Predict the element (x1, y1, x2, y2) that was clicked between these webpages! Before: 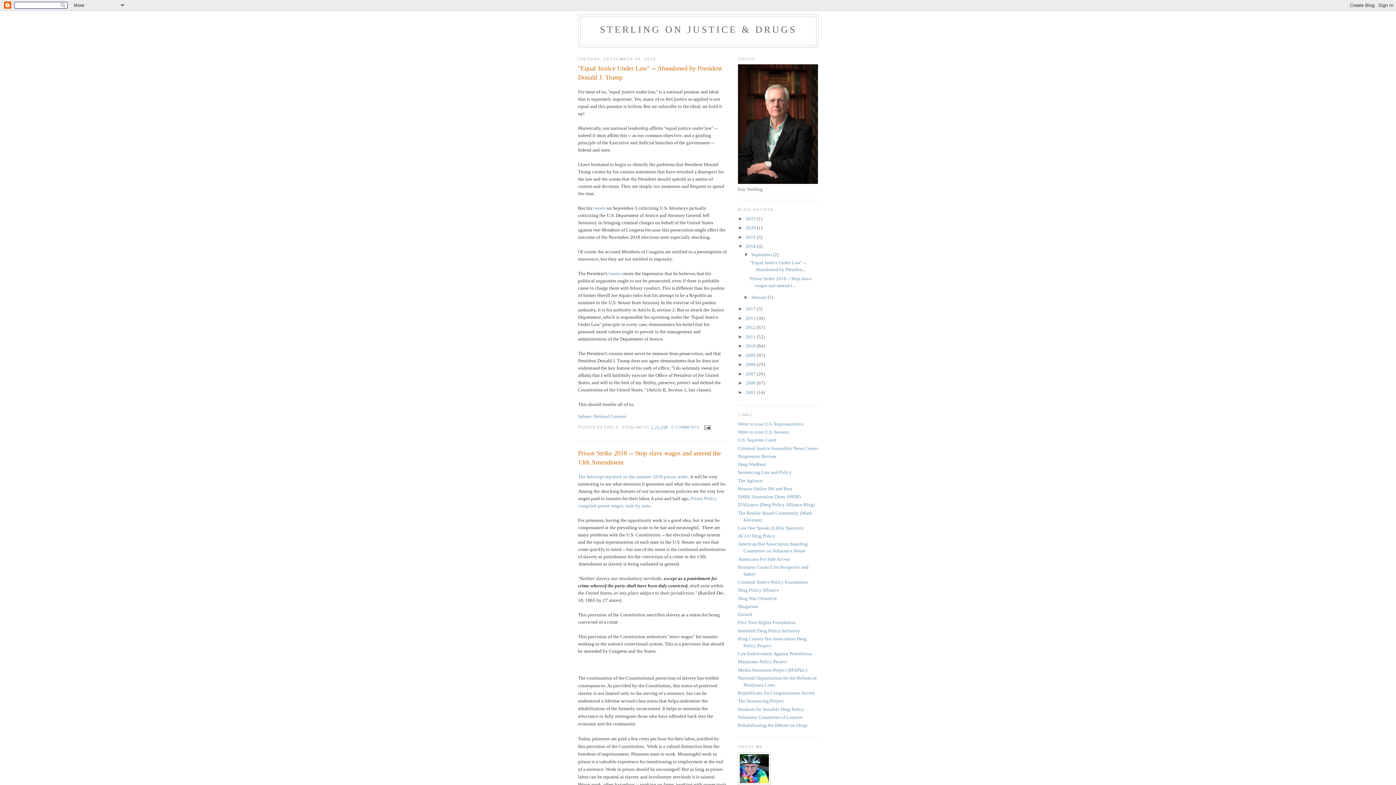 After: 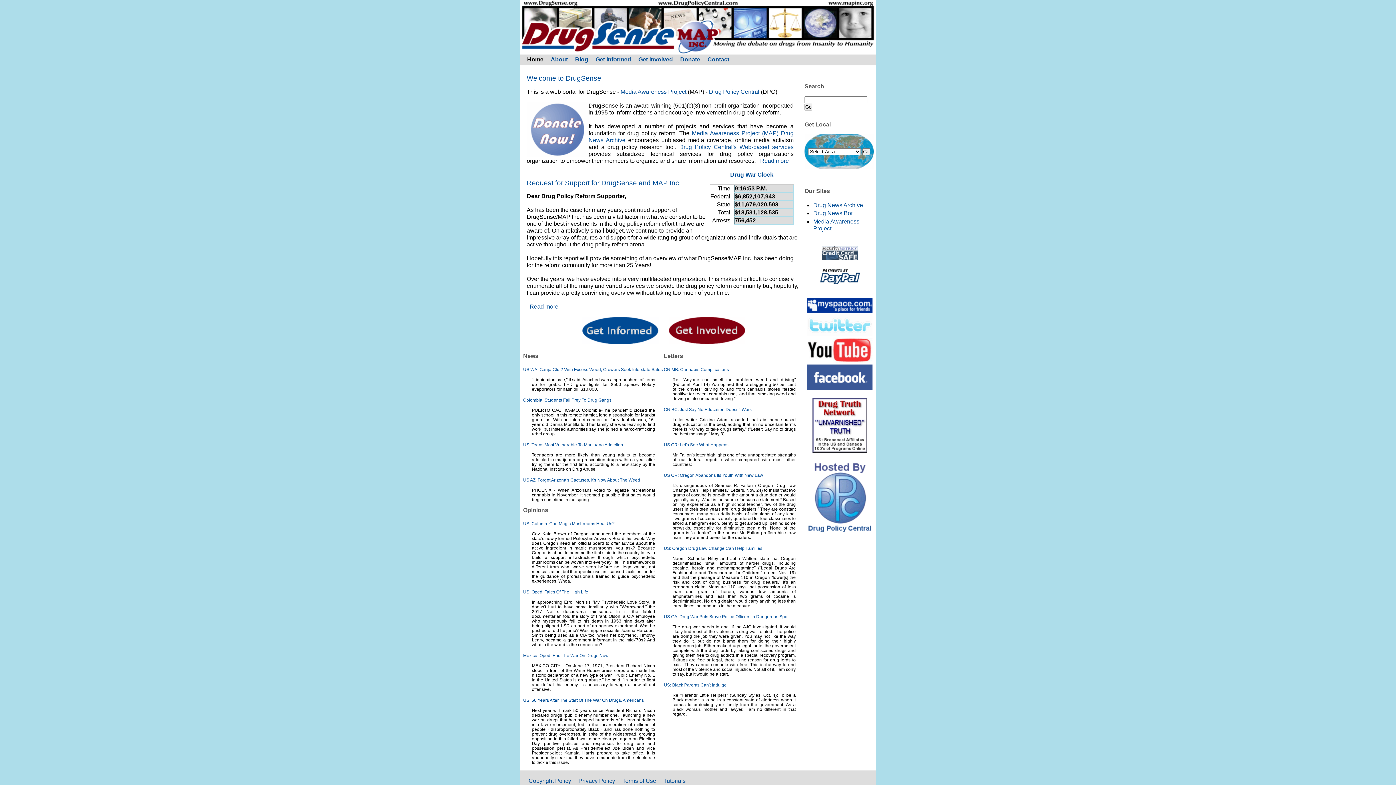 Action: label: Drugsense bbox: (738, 603, 758, 609)